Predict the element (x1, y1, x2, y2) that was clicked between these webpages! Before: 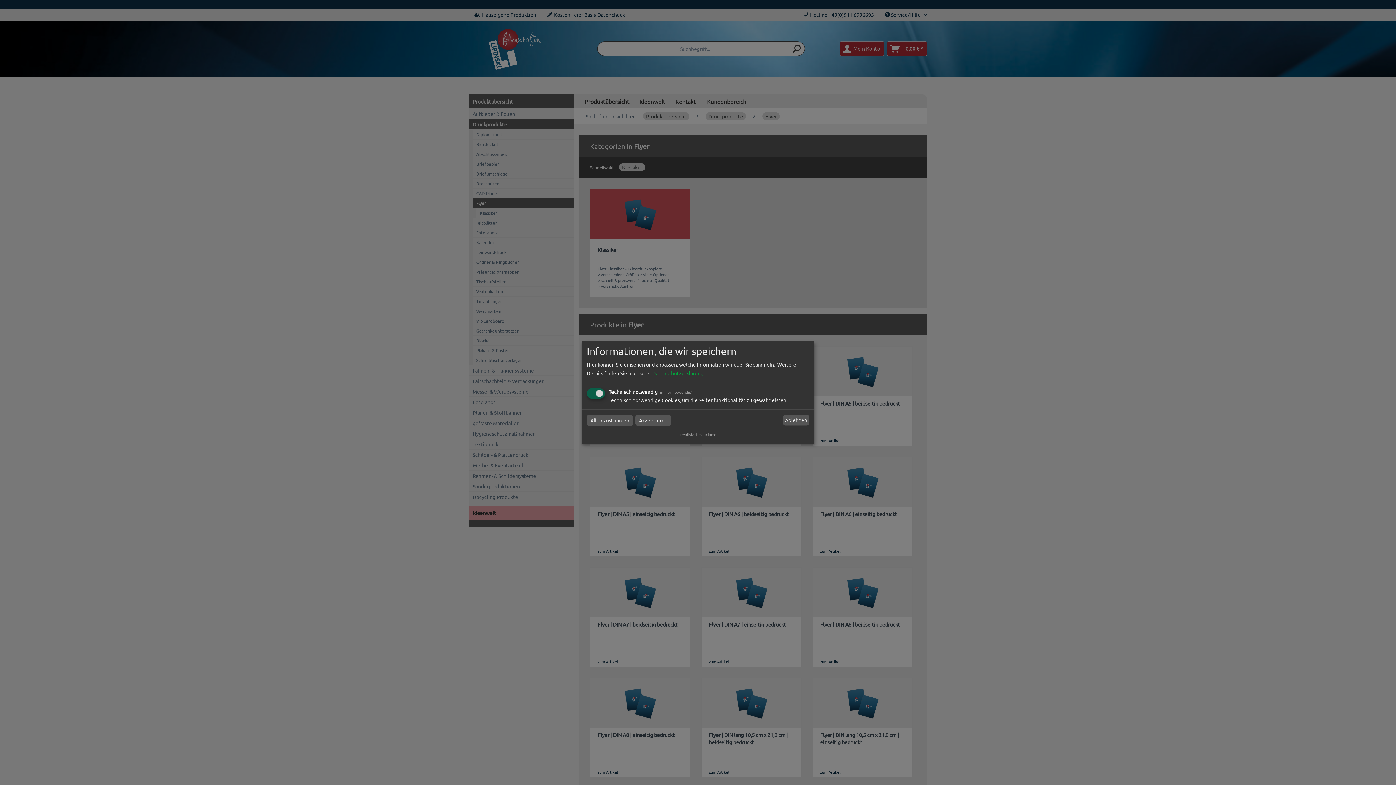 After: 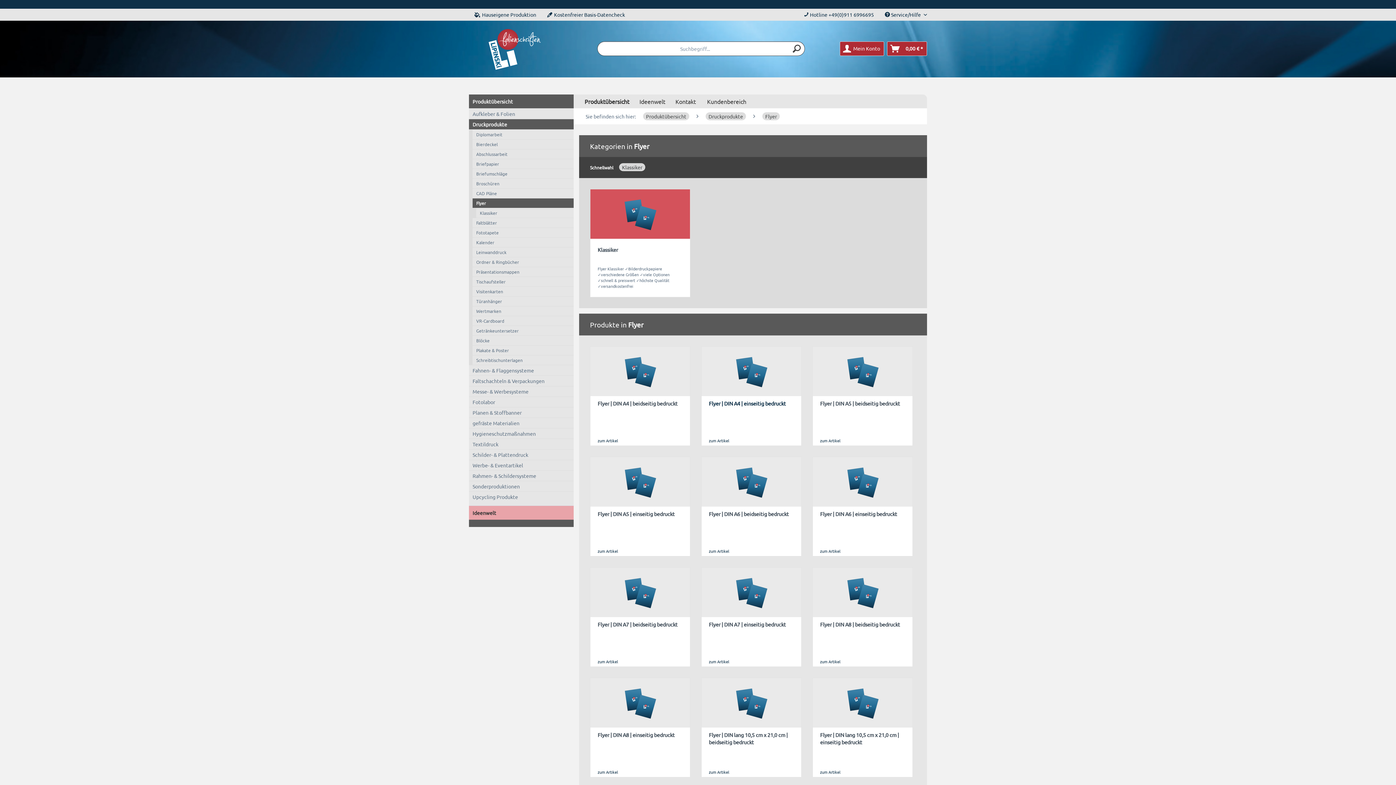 Action: label: Ablehnen bbox: (783, 415, 809, 425)